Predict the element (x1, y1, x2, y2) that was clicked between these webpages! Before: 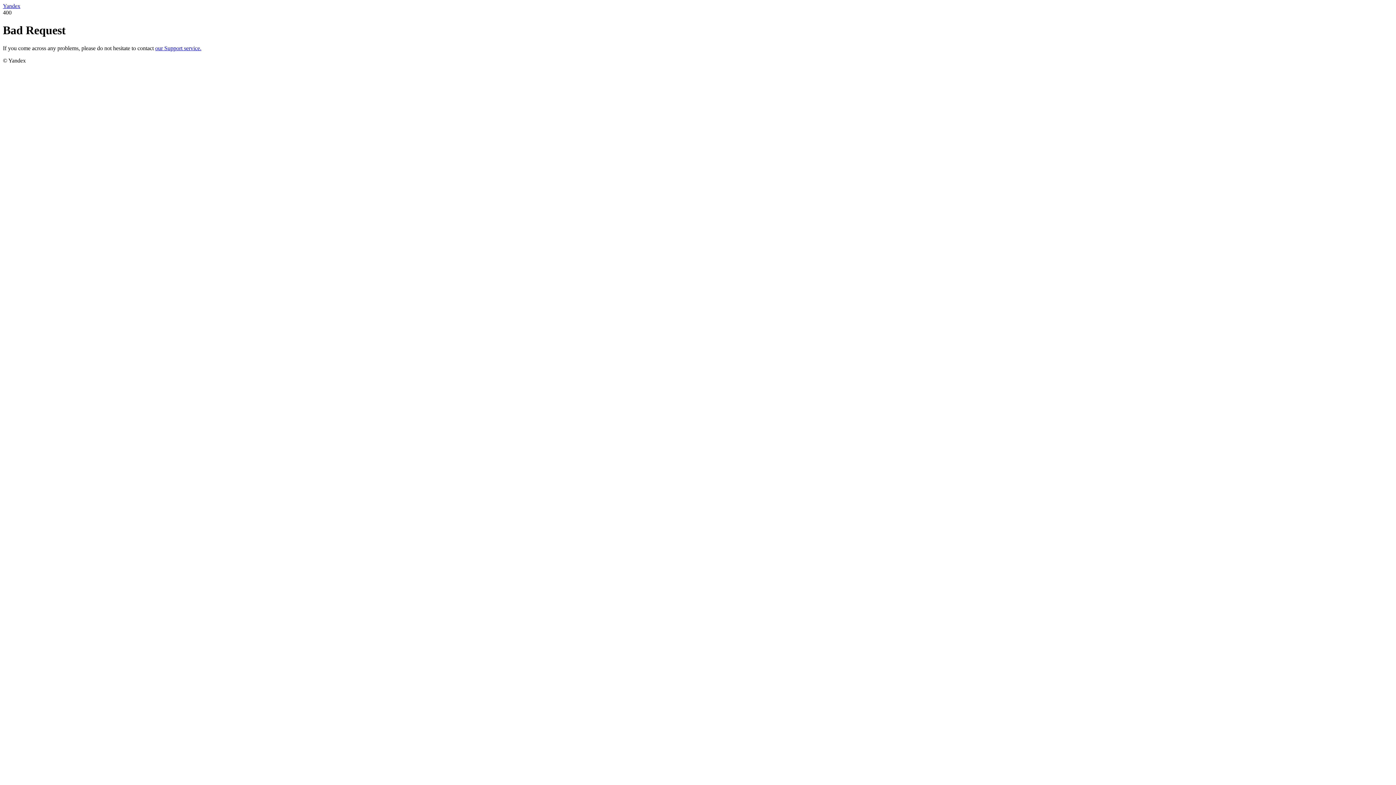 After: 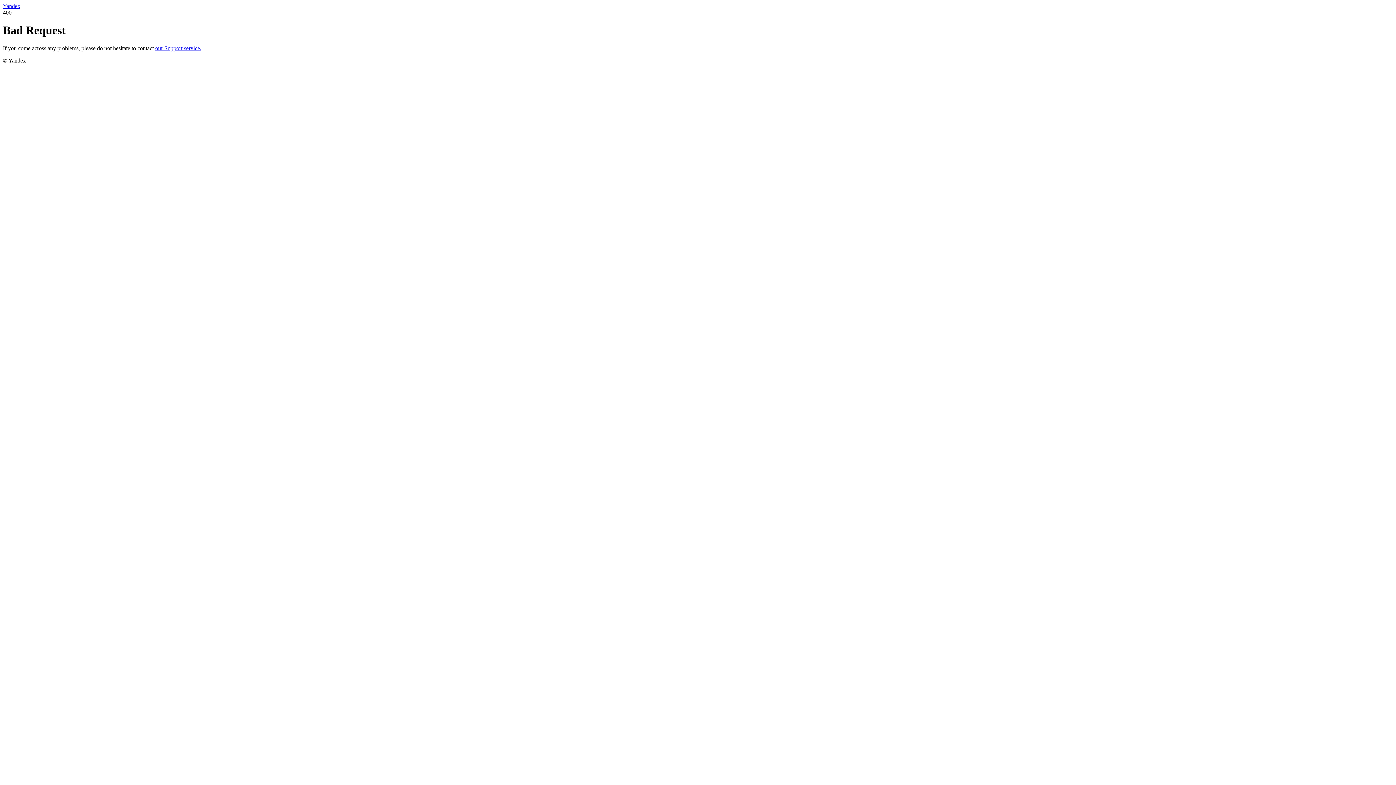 Action: label: our Support service. bbox: (155, 45, 201, 51)